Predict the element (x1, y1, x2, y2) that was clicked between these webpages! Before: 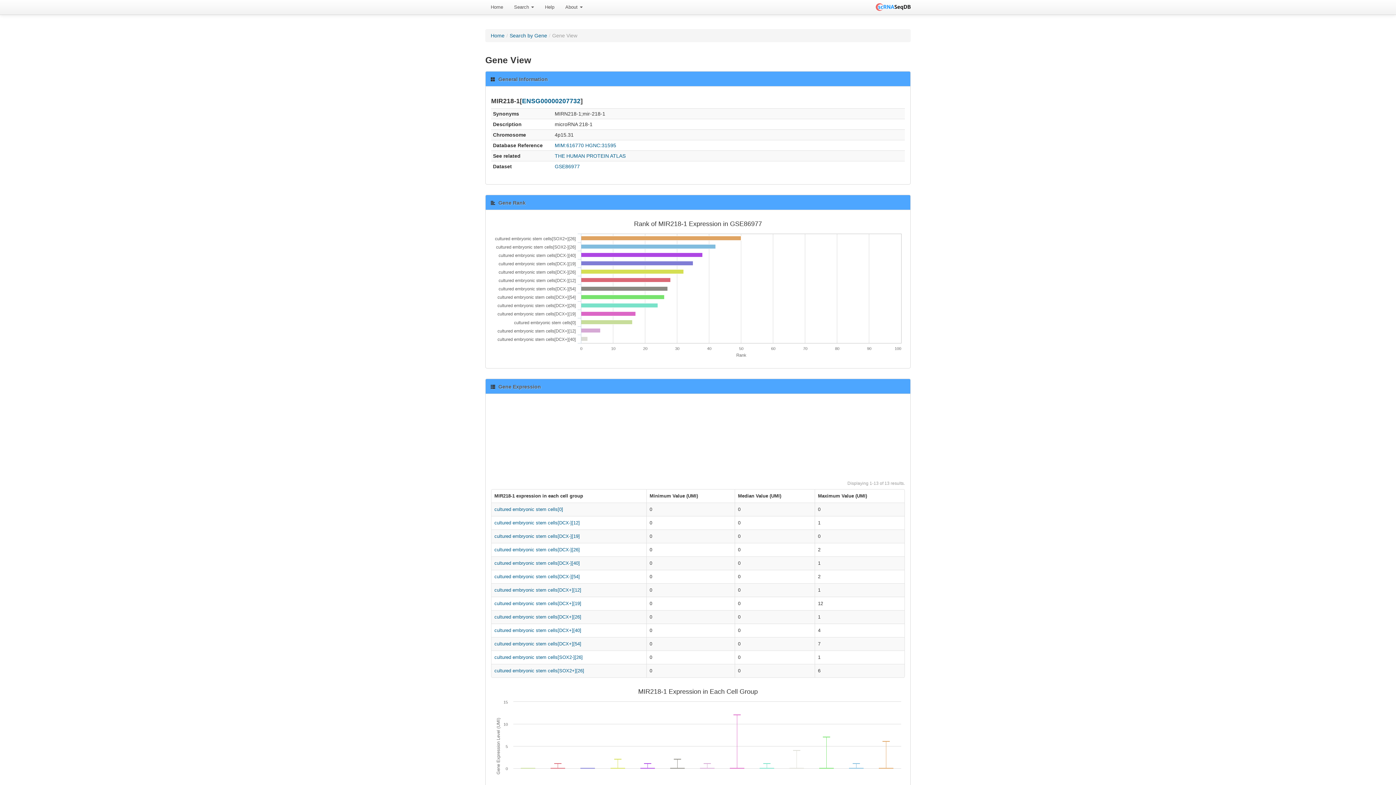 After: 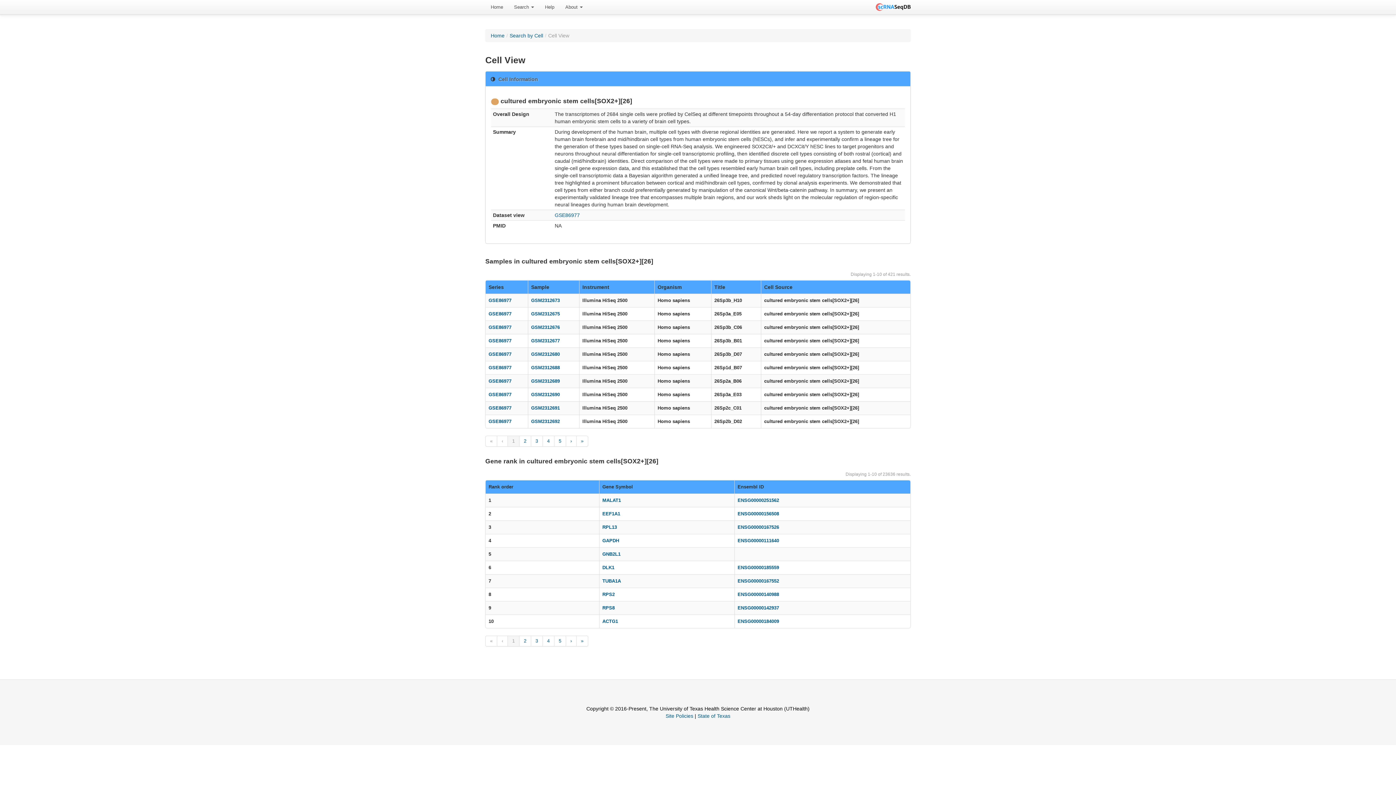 Action: label: cultured embryonic stem cells[SOX2+][26] bbox: (494, 668, 584, 673)